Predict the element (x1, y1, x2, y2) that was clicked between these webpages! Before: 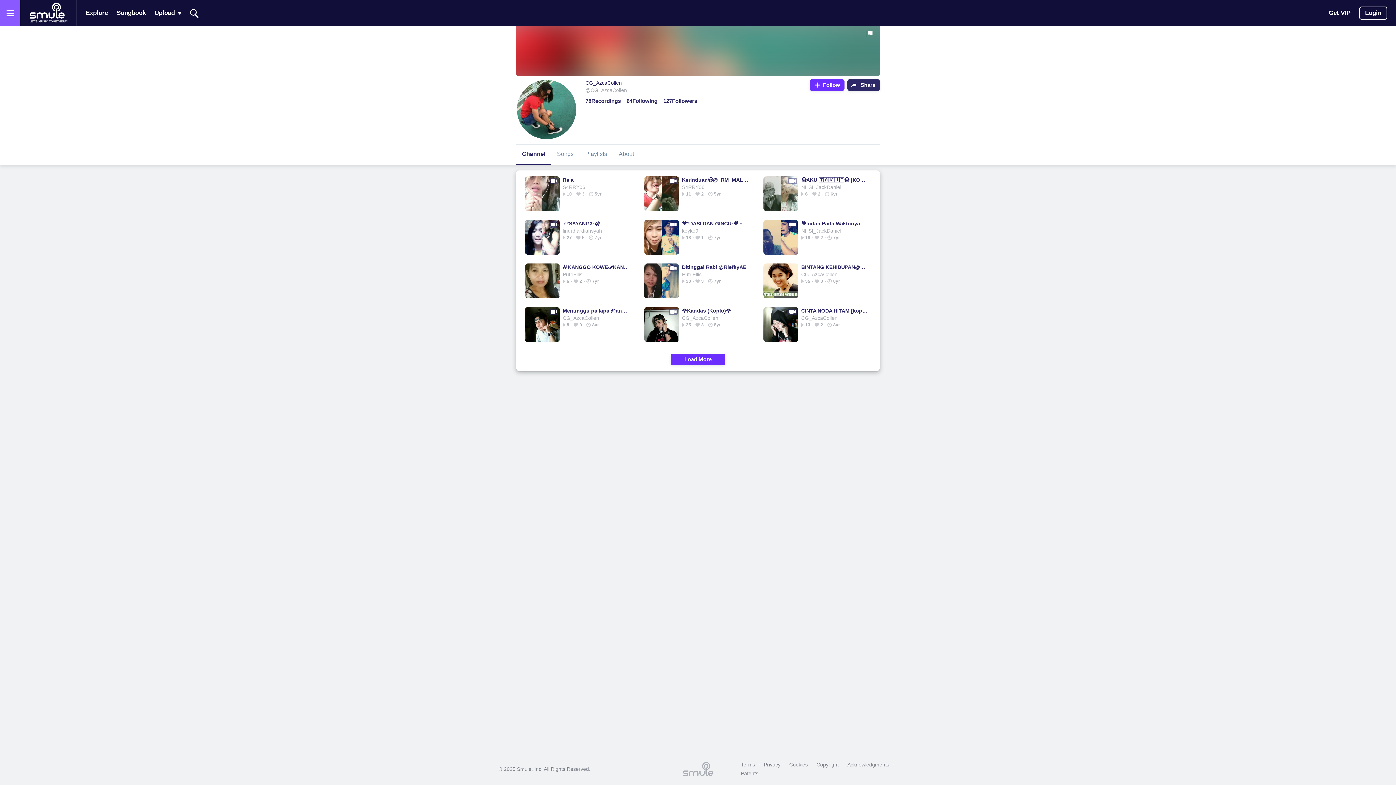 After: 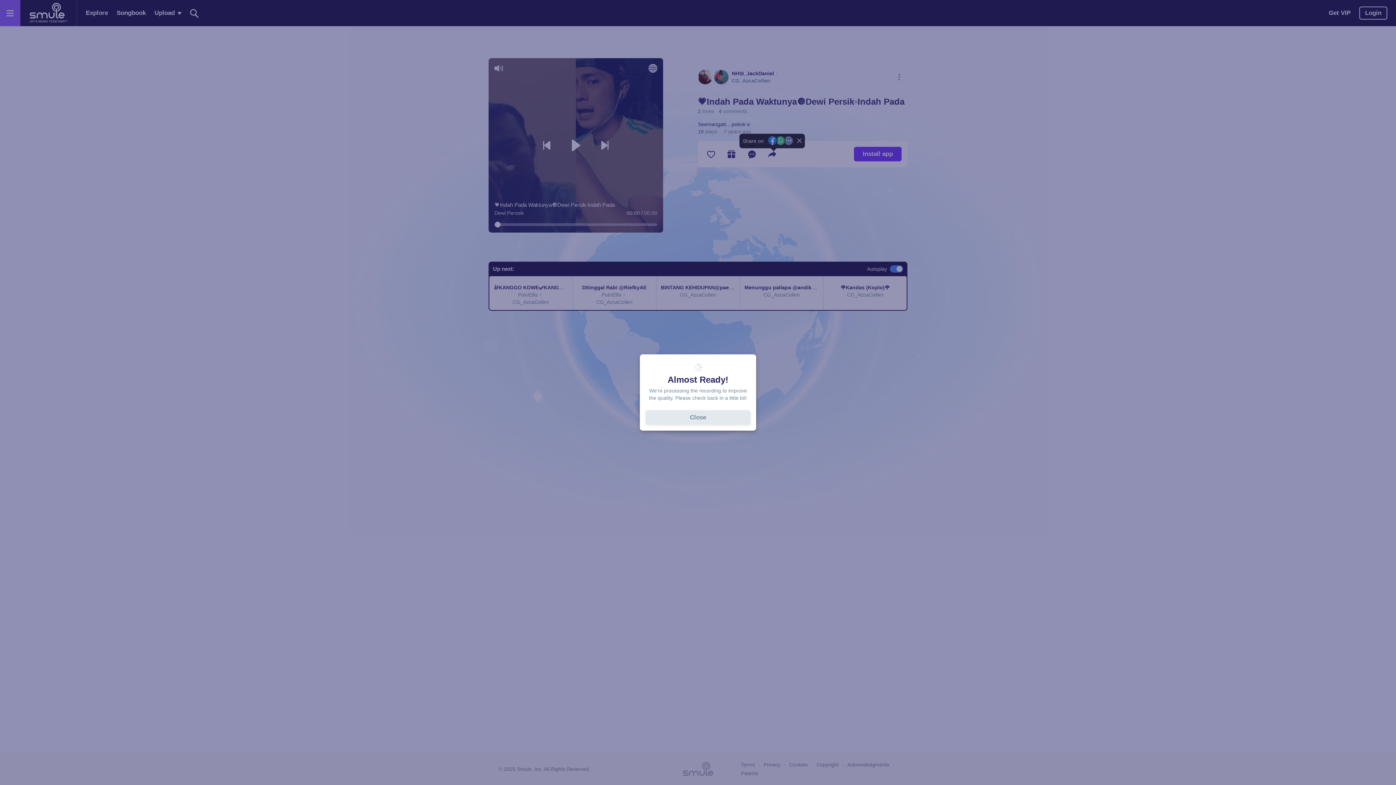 Action: label: 💗Indah Pada Waktunya🔘Dewi Persik▫Indah Pada bbox: (801, 219, 868, 227)